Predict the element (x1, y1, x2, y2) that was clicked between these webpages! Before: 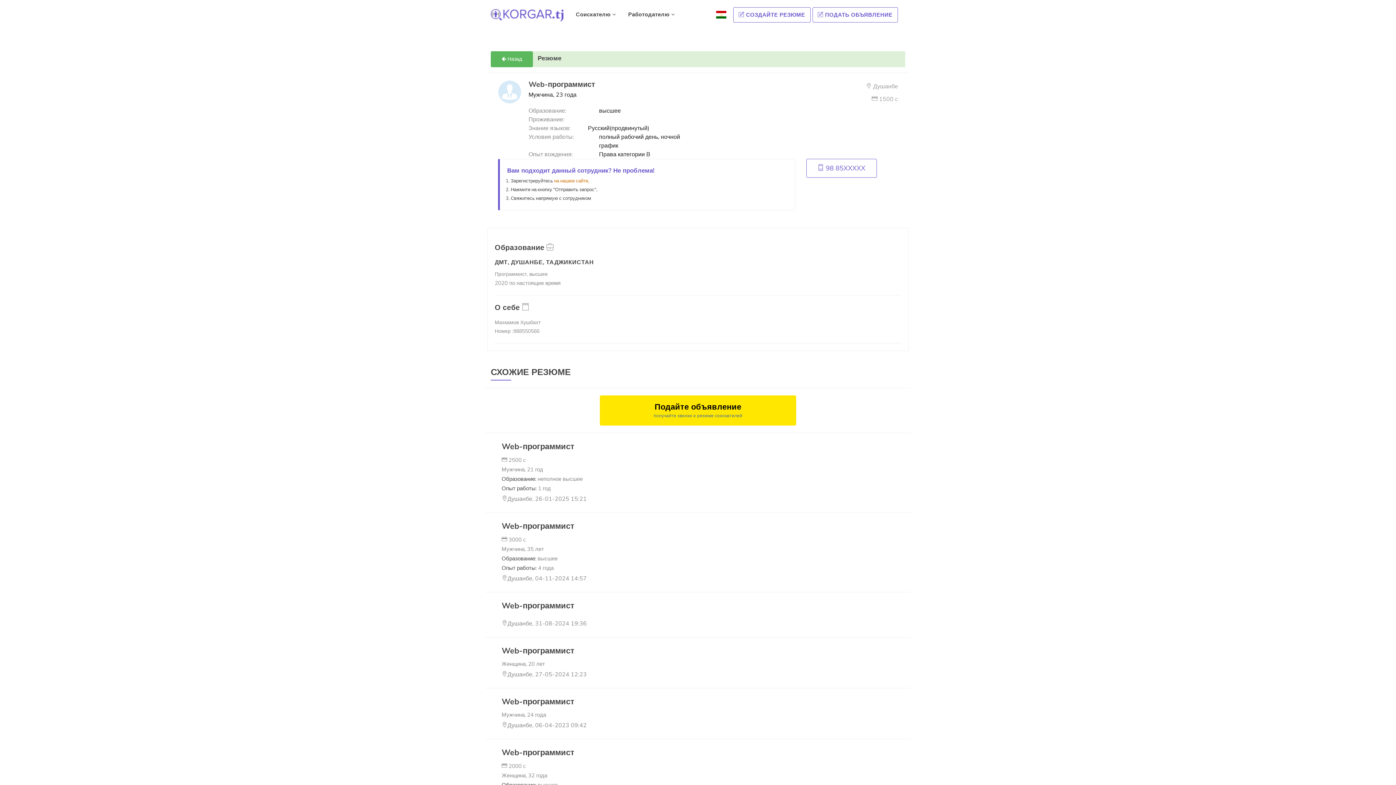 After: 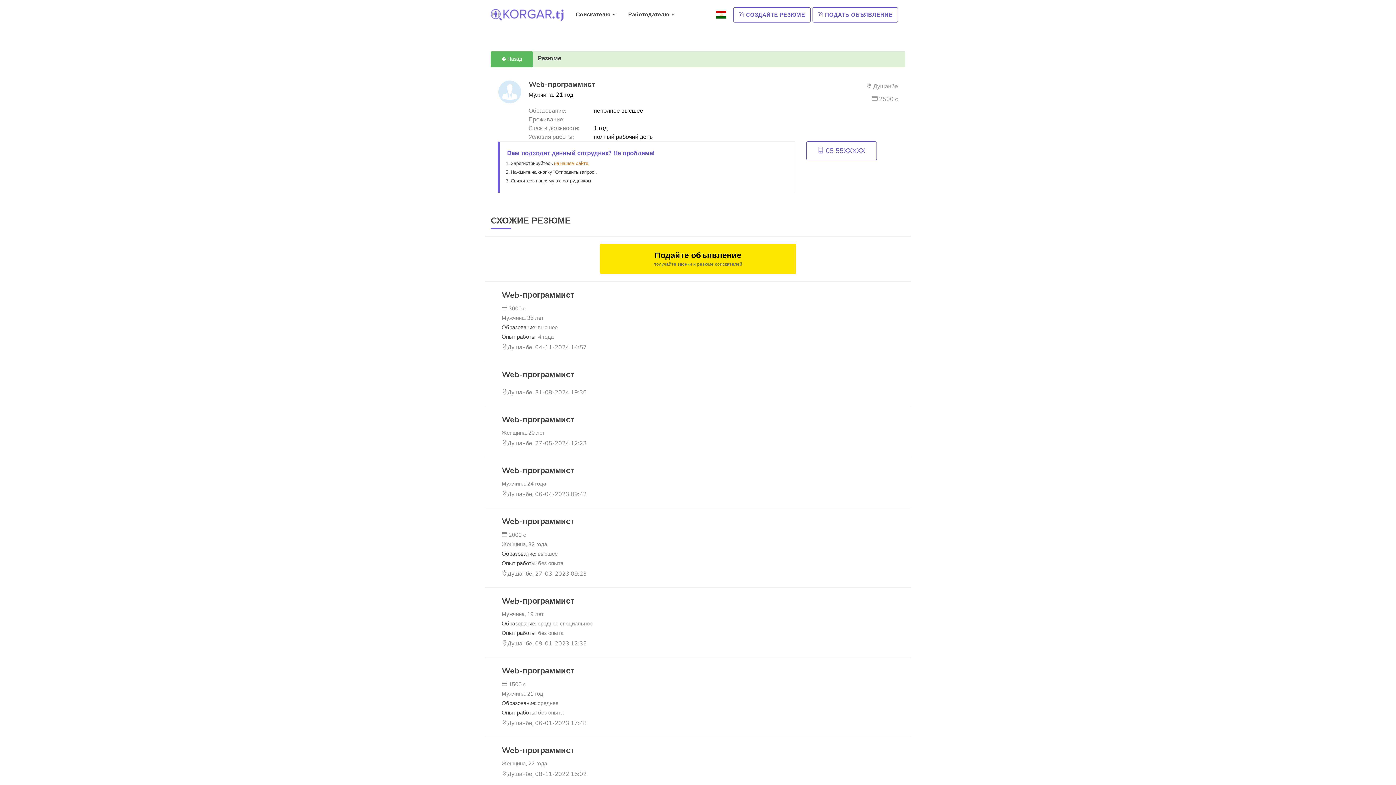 Action: bbox: (501, 456, 525, 464) label:  2500 c